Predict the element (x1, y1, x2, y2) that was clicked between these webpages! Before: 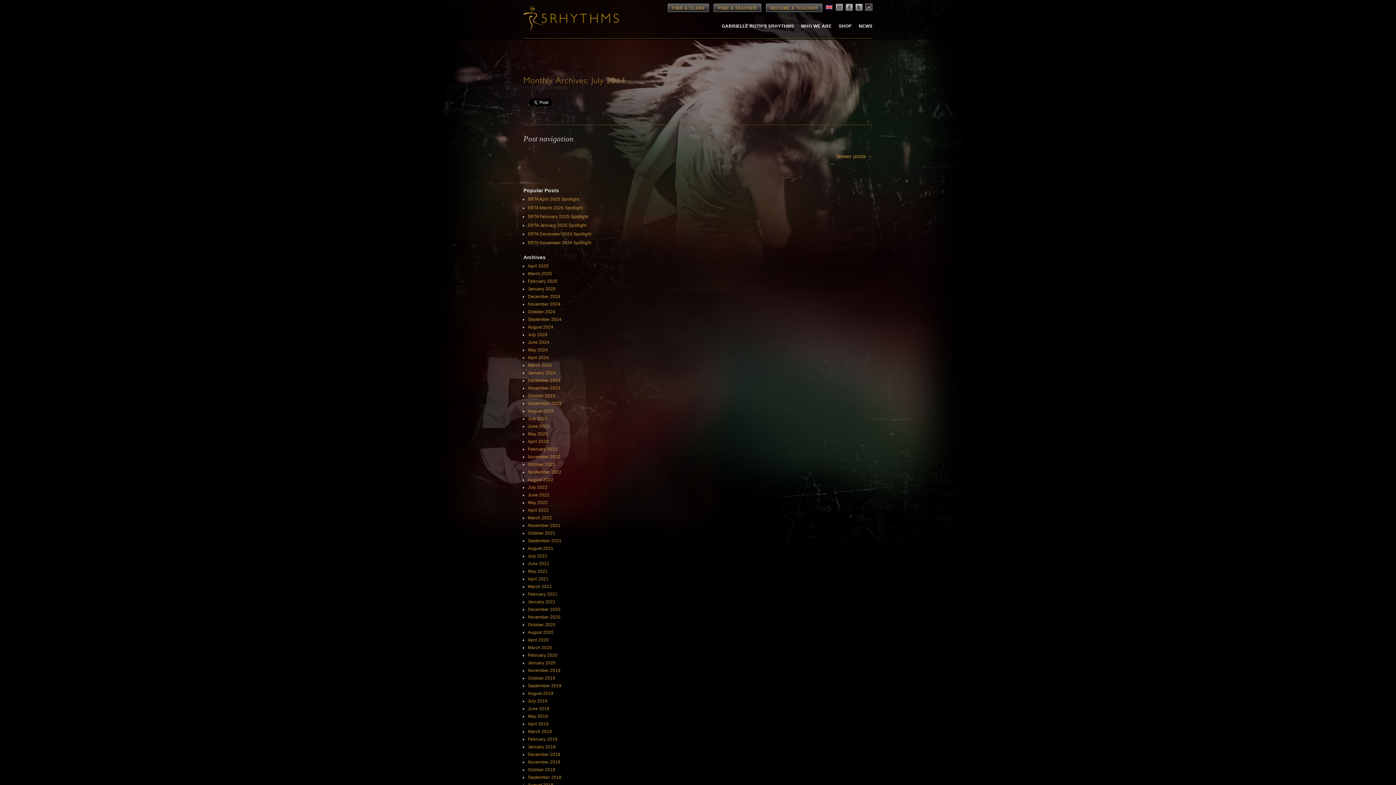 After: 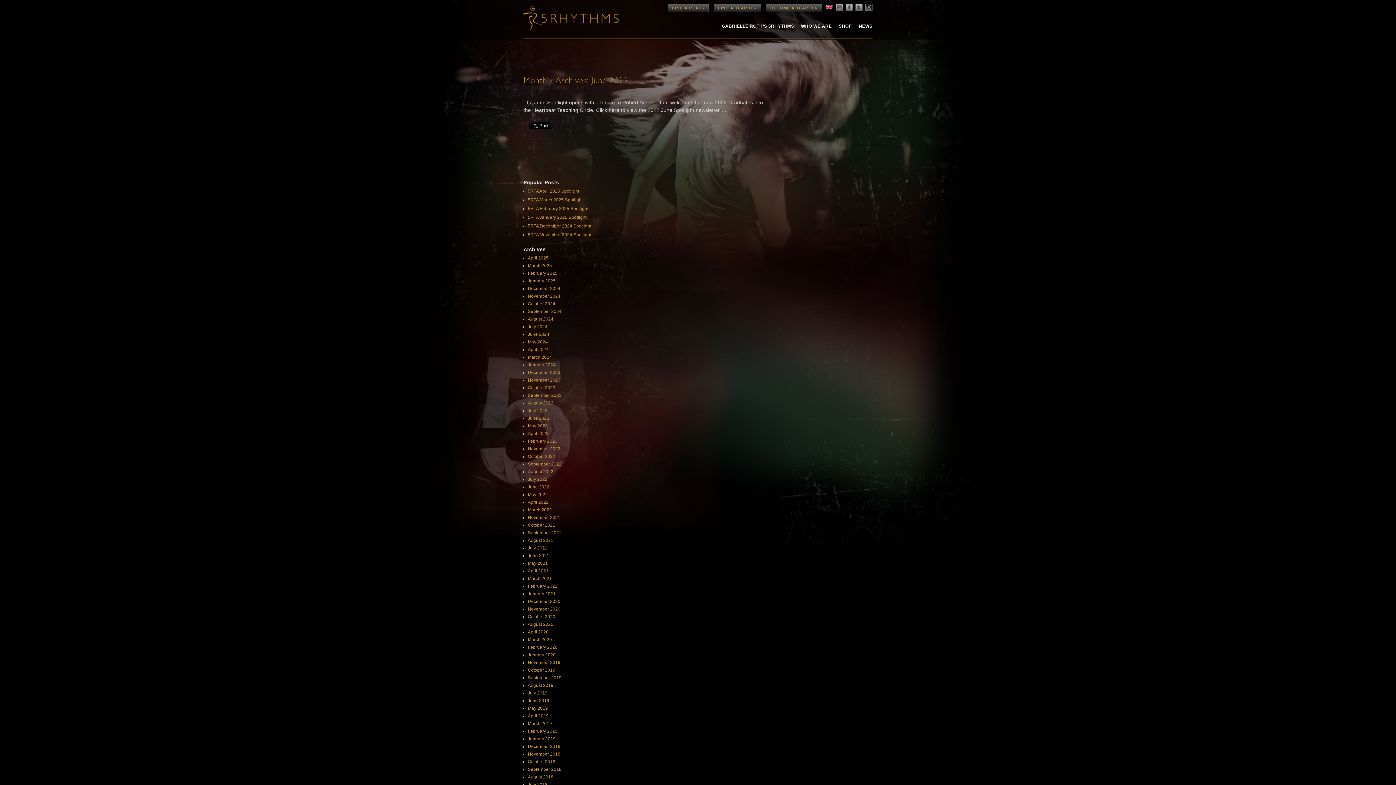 Action: bbox: (528, 492, 549, 497) label: June 2022